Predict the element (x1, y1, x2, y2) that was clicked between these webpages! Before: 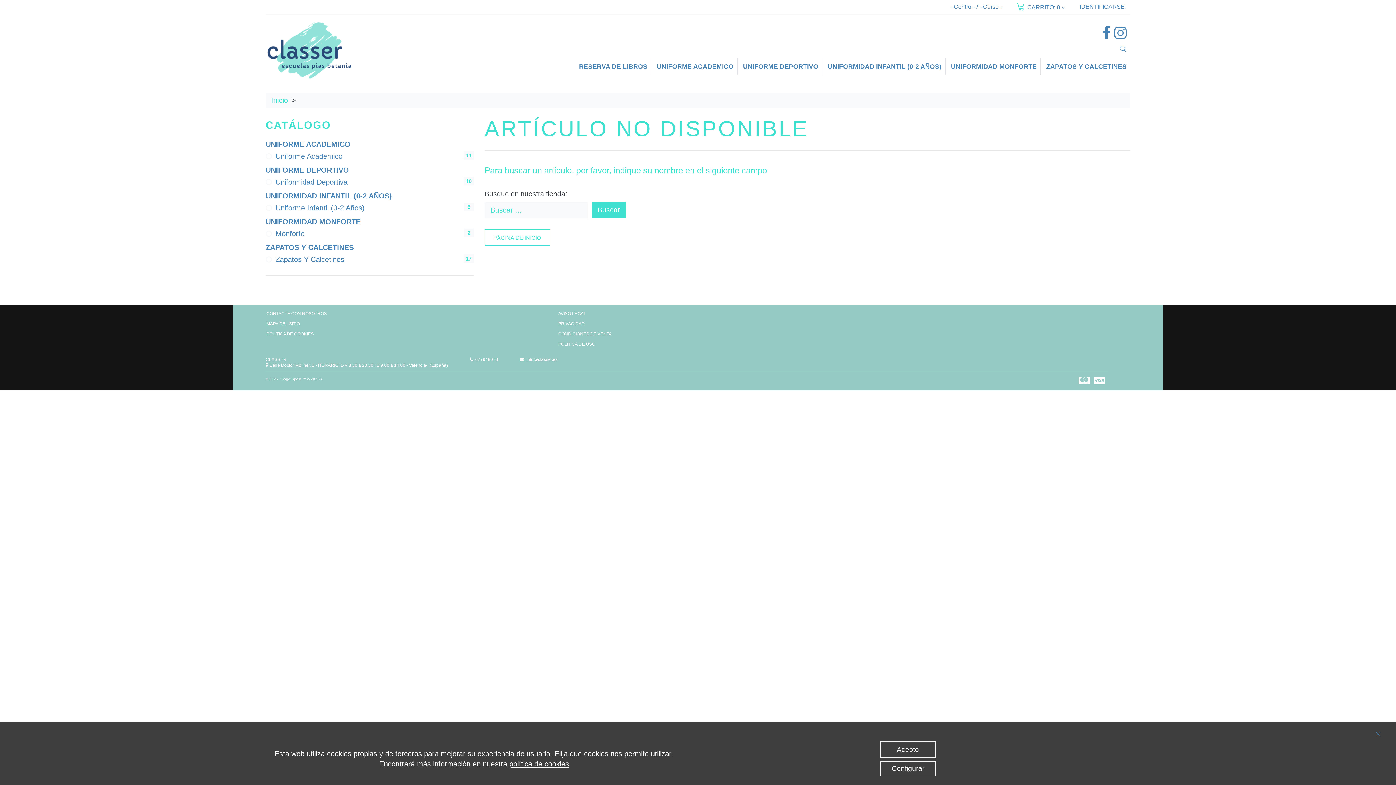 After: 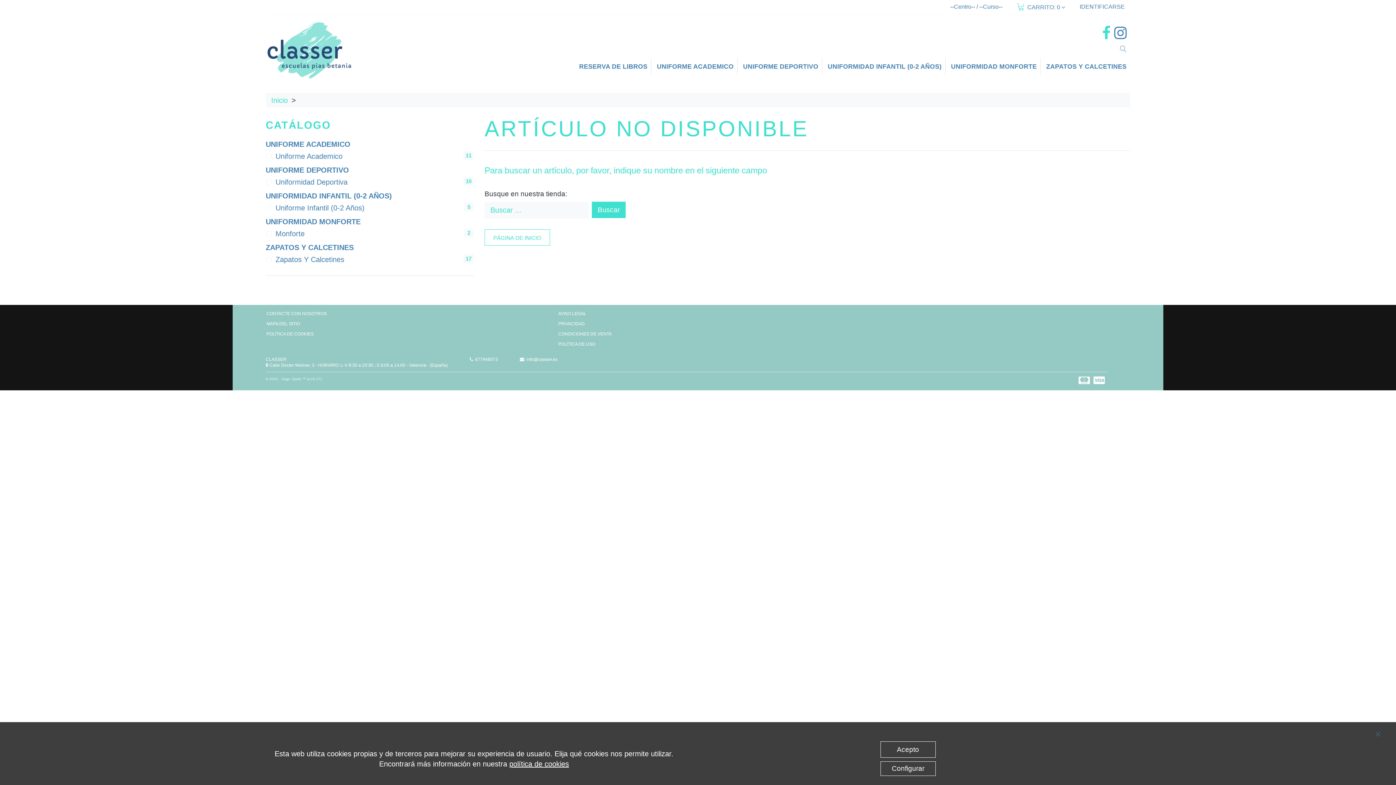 Action: bbox: (1102, 31, 1114, 39)